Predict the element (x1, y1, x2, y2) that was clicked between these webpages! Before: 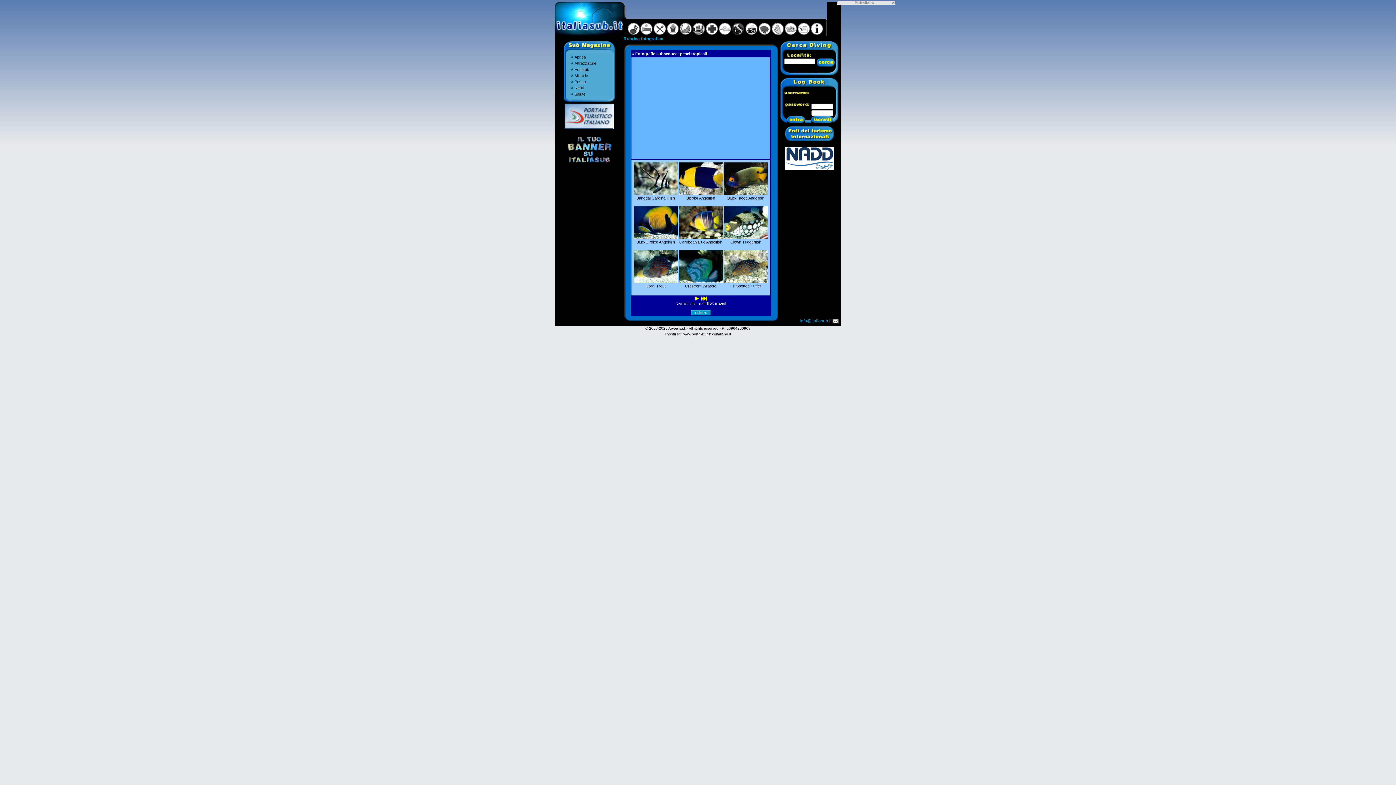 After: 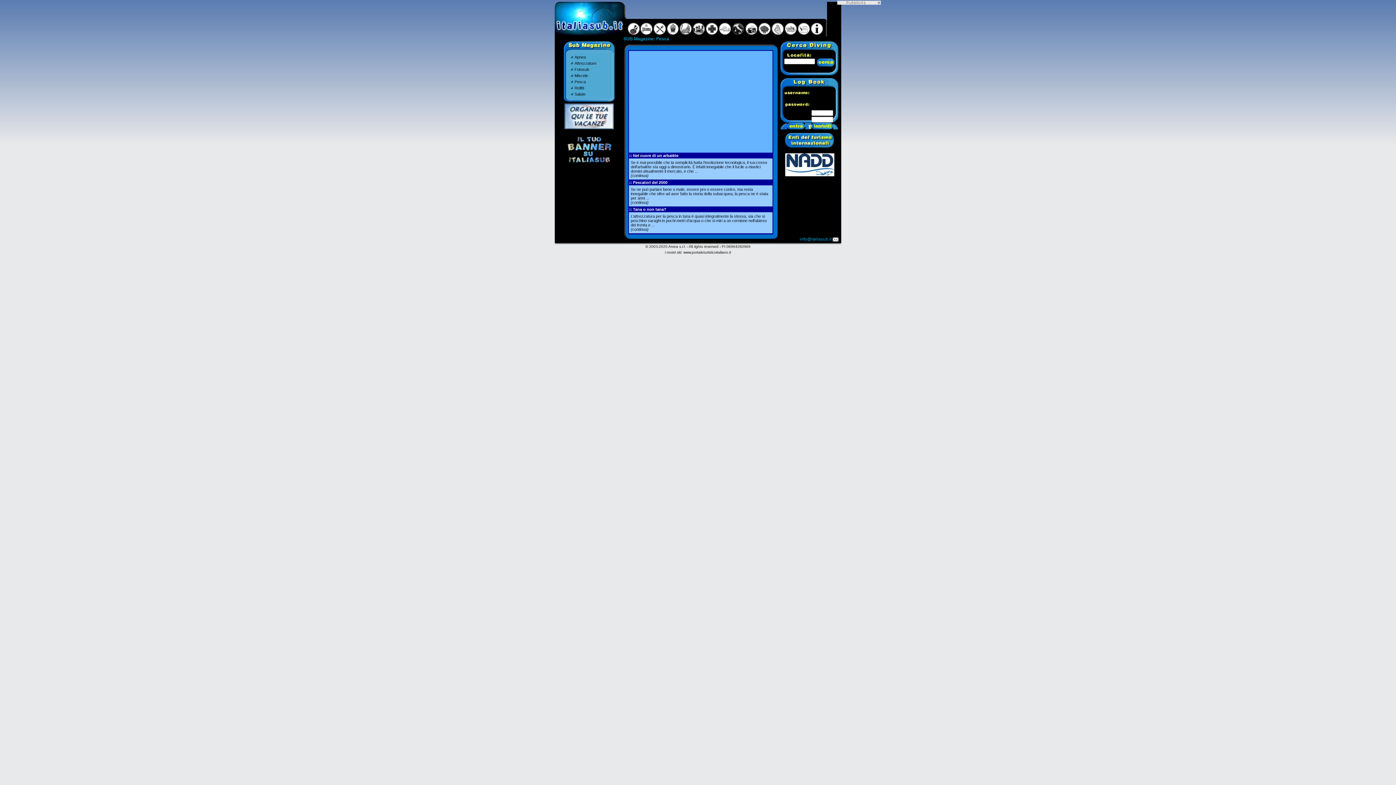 Action: bbox: (574, 79, 586, 84) label: Pesca